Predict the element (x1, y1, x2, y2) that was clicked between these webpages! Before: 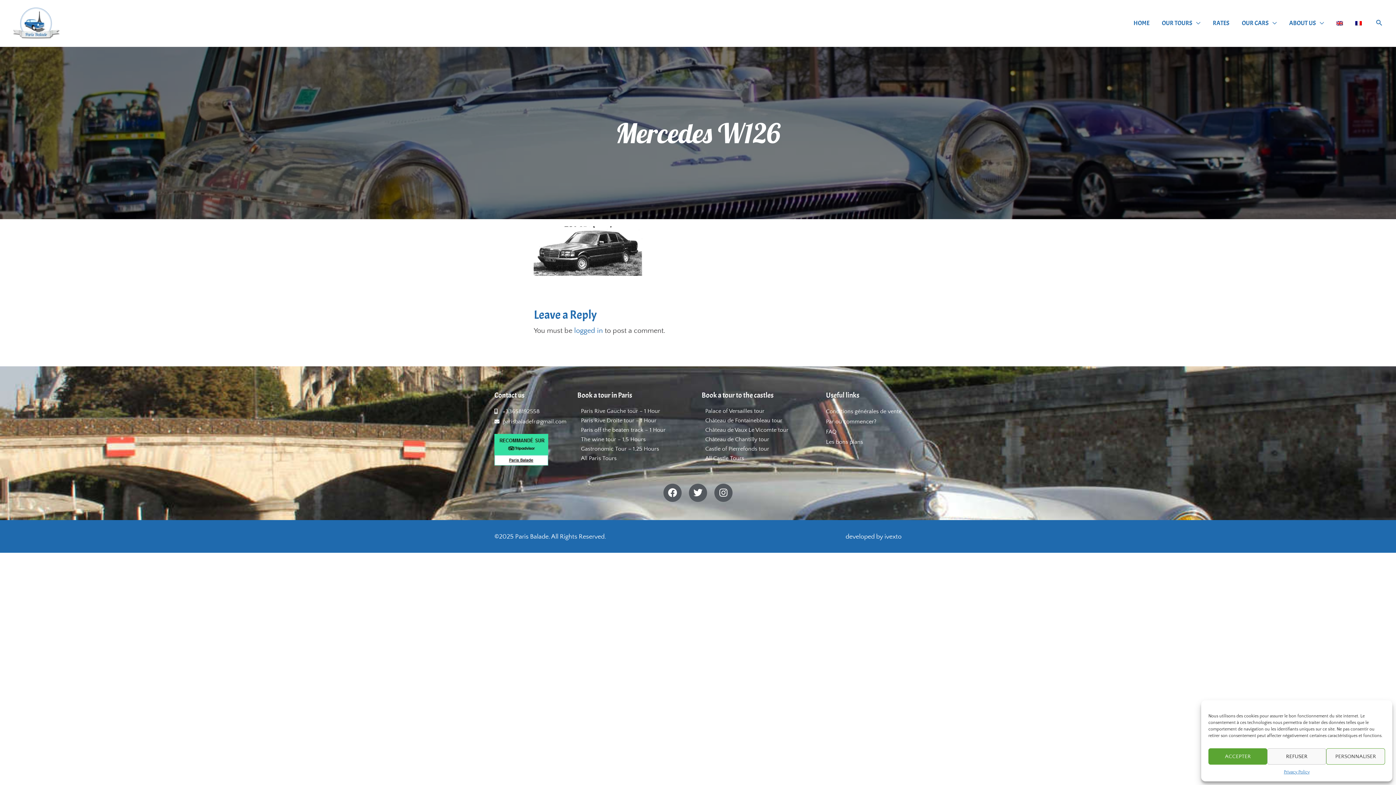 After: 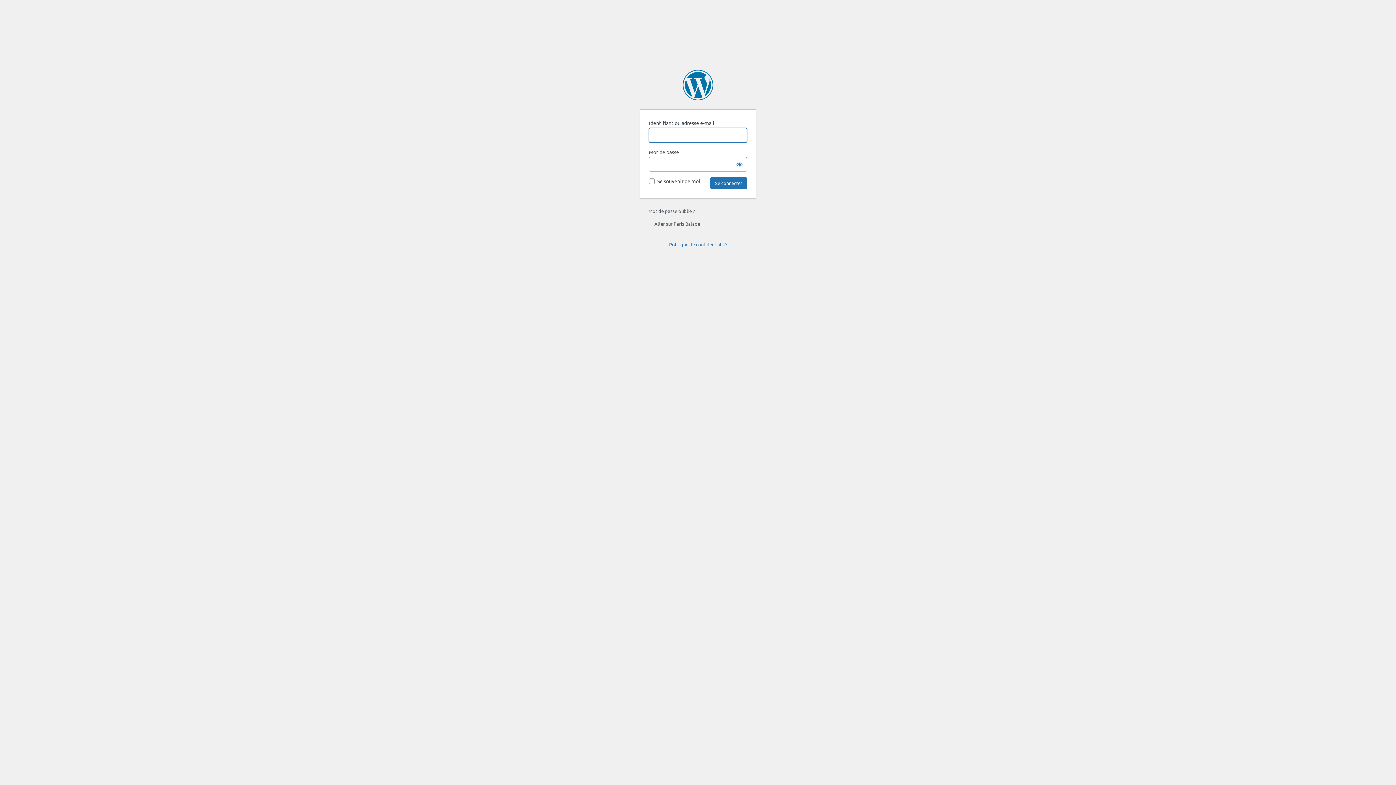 Action: bbox: (574, 326, 603, 334) label: logged in